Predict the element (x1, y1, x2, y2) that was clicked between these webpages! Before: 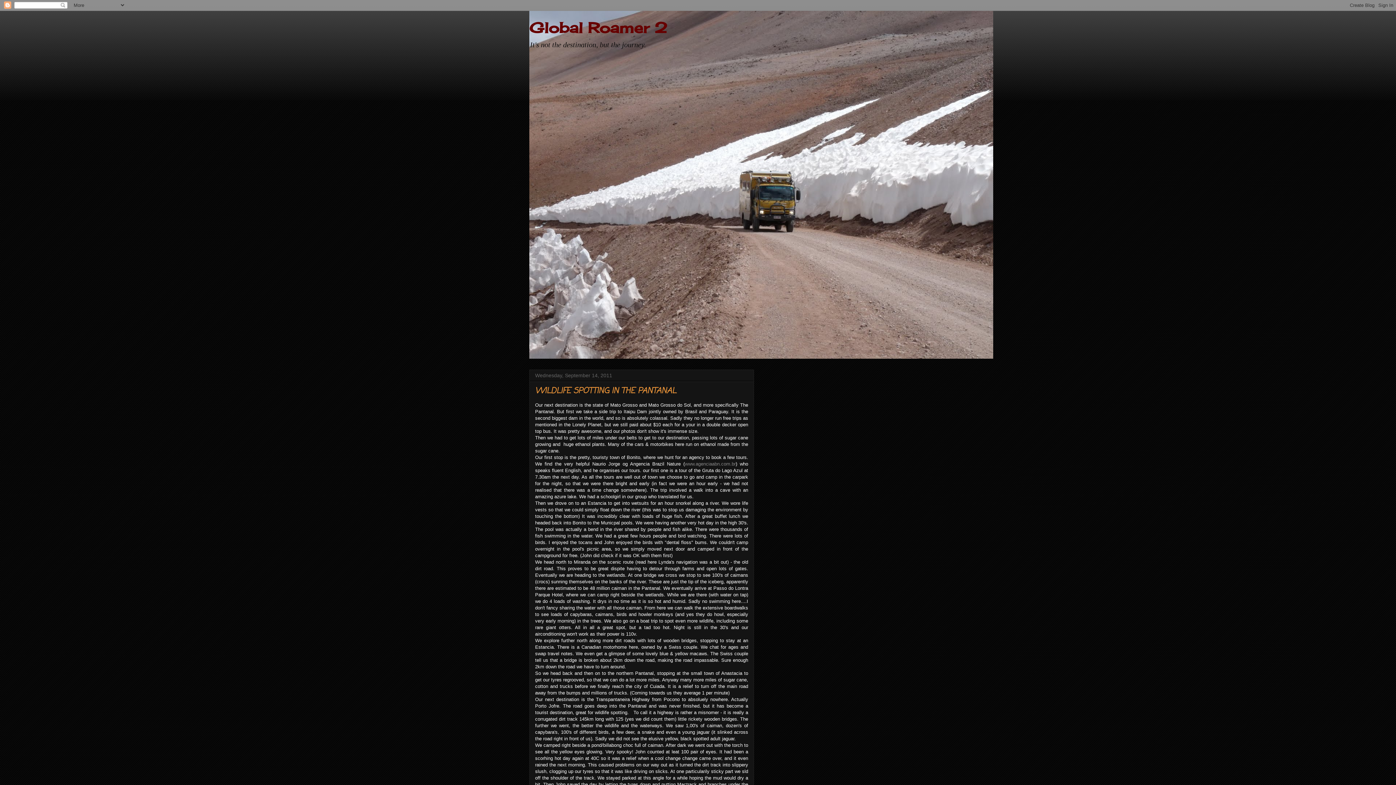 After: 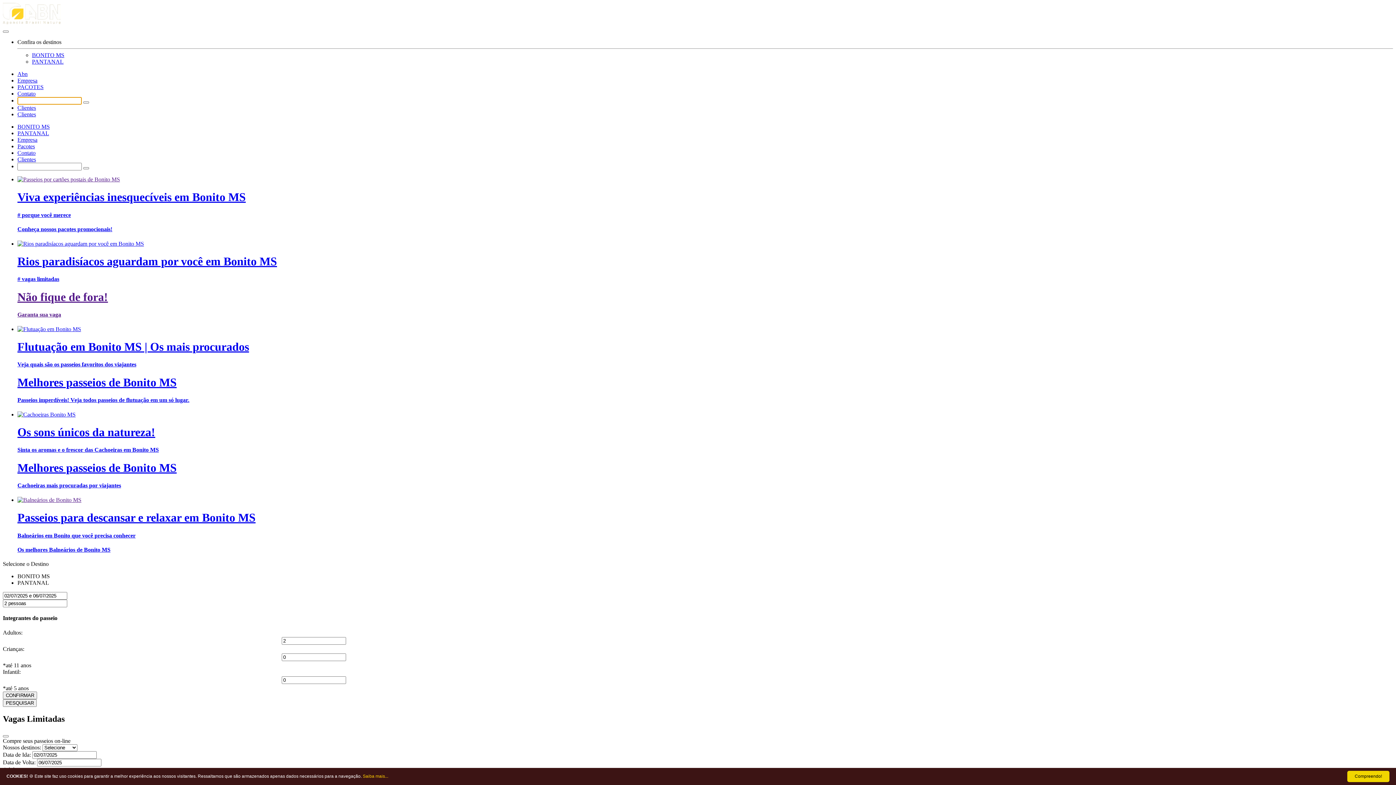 Action: label: www.agenciaabn.com.br bbox: (685, 461, 735, 466)